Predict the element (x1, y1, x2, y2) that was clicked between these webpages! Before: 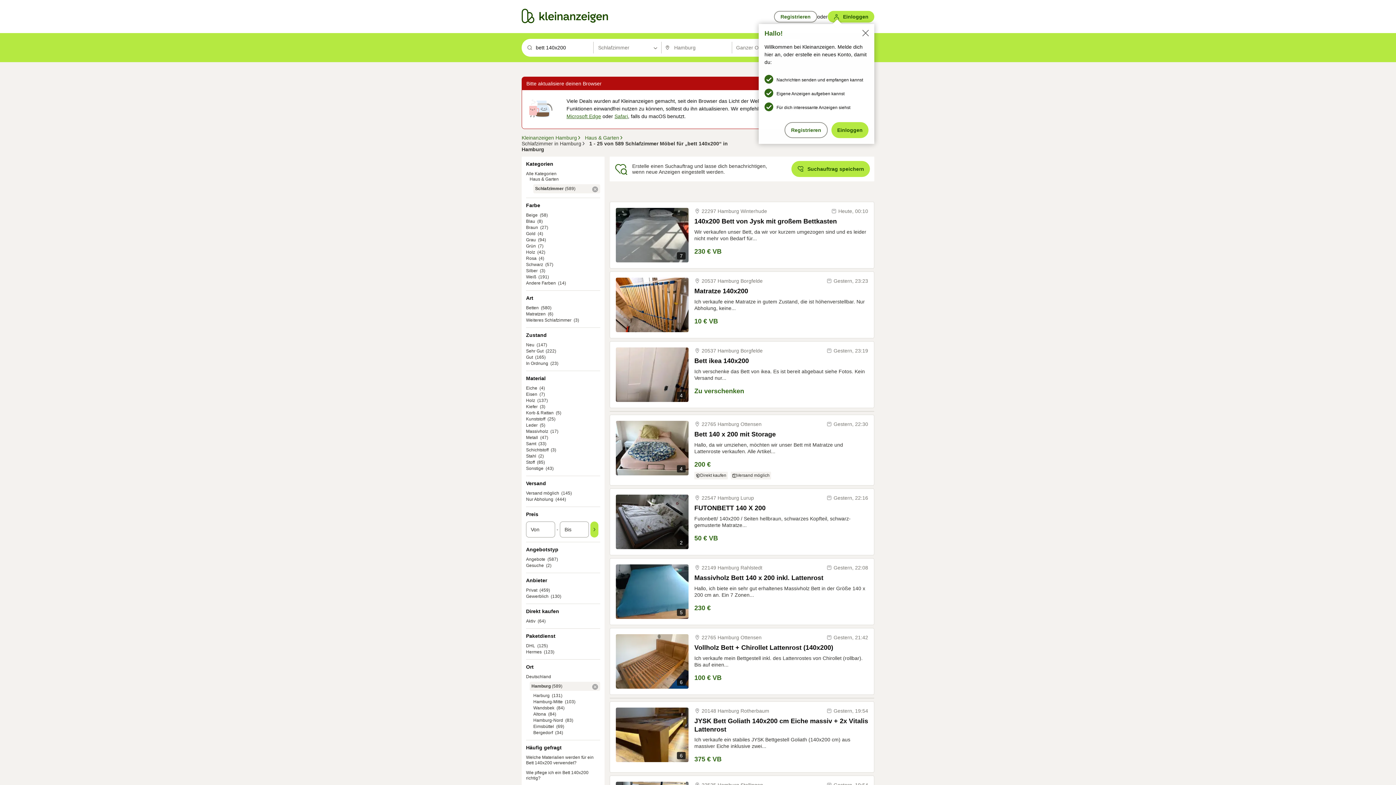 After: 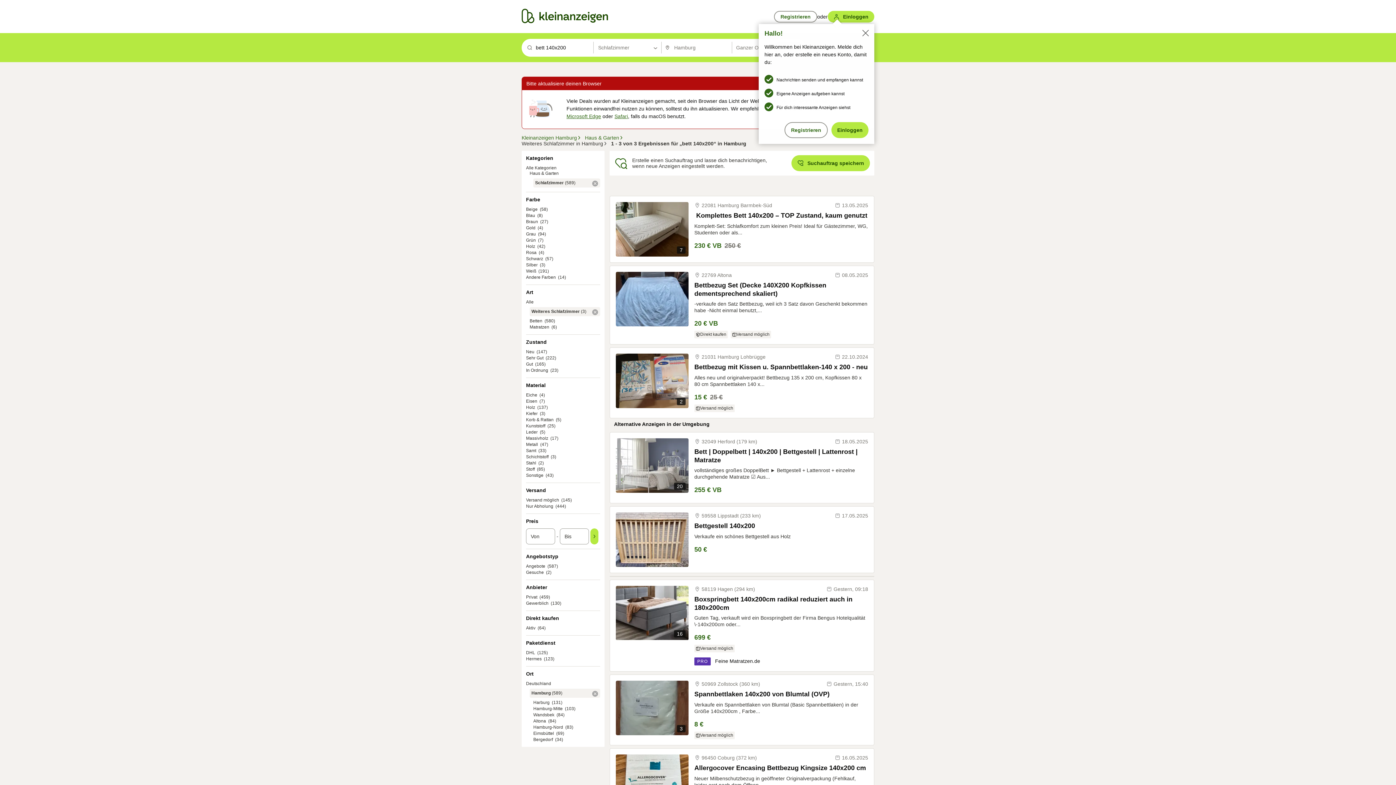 Action: label: Weiteres Schlafzimmer bbox: (526, 317, 571, 322)